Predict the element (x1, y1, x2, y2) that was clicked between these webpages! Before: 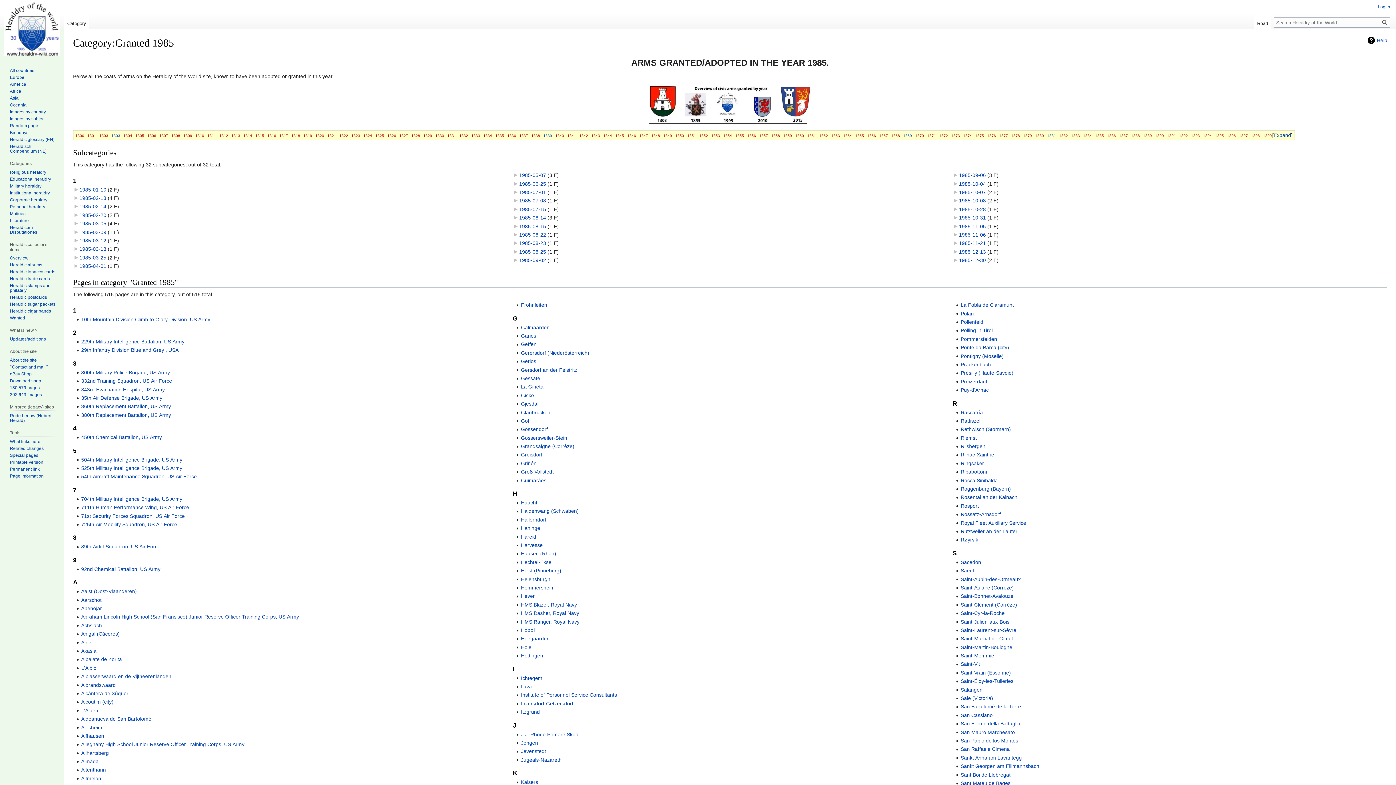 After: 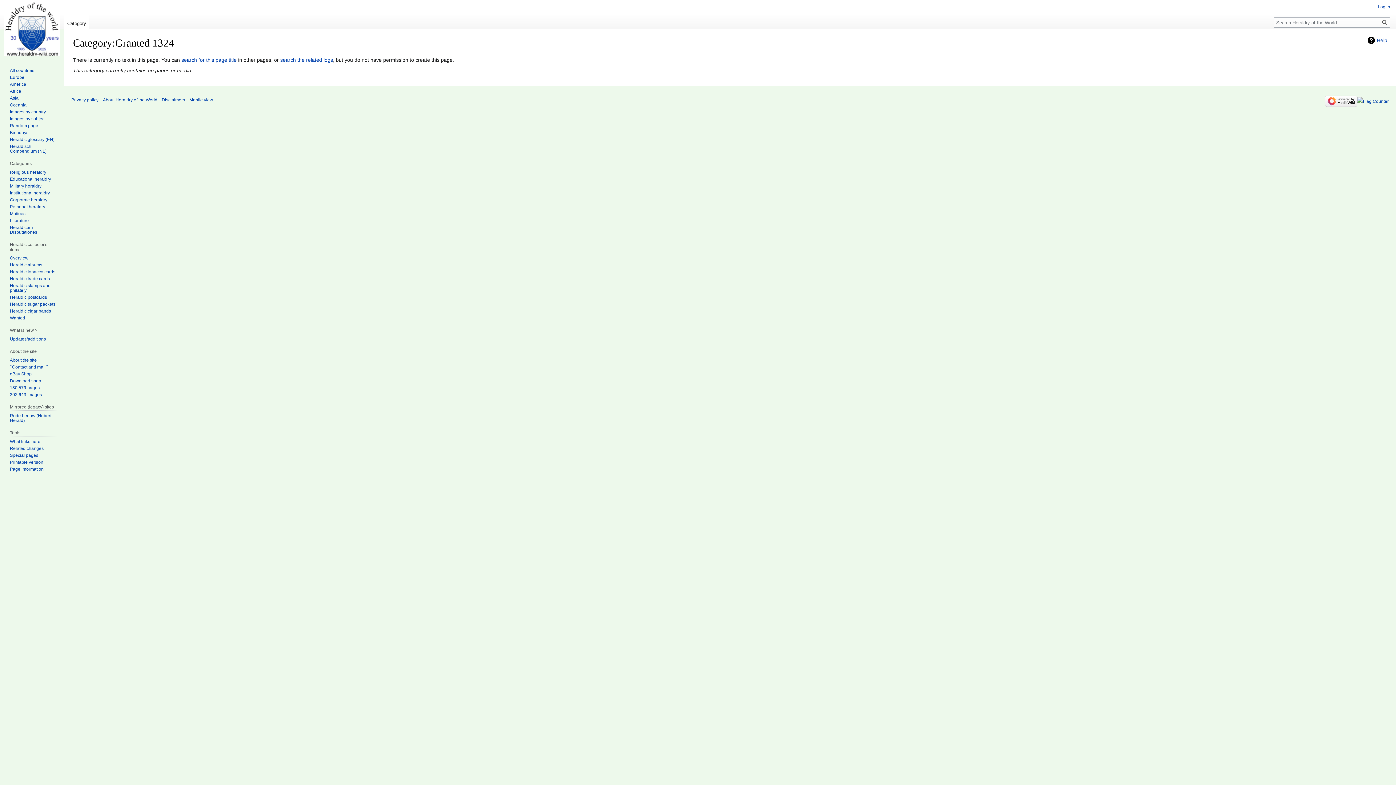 Action: label: 1324 bbox: (363, 133, 372, 137)